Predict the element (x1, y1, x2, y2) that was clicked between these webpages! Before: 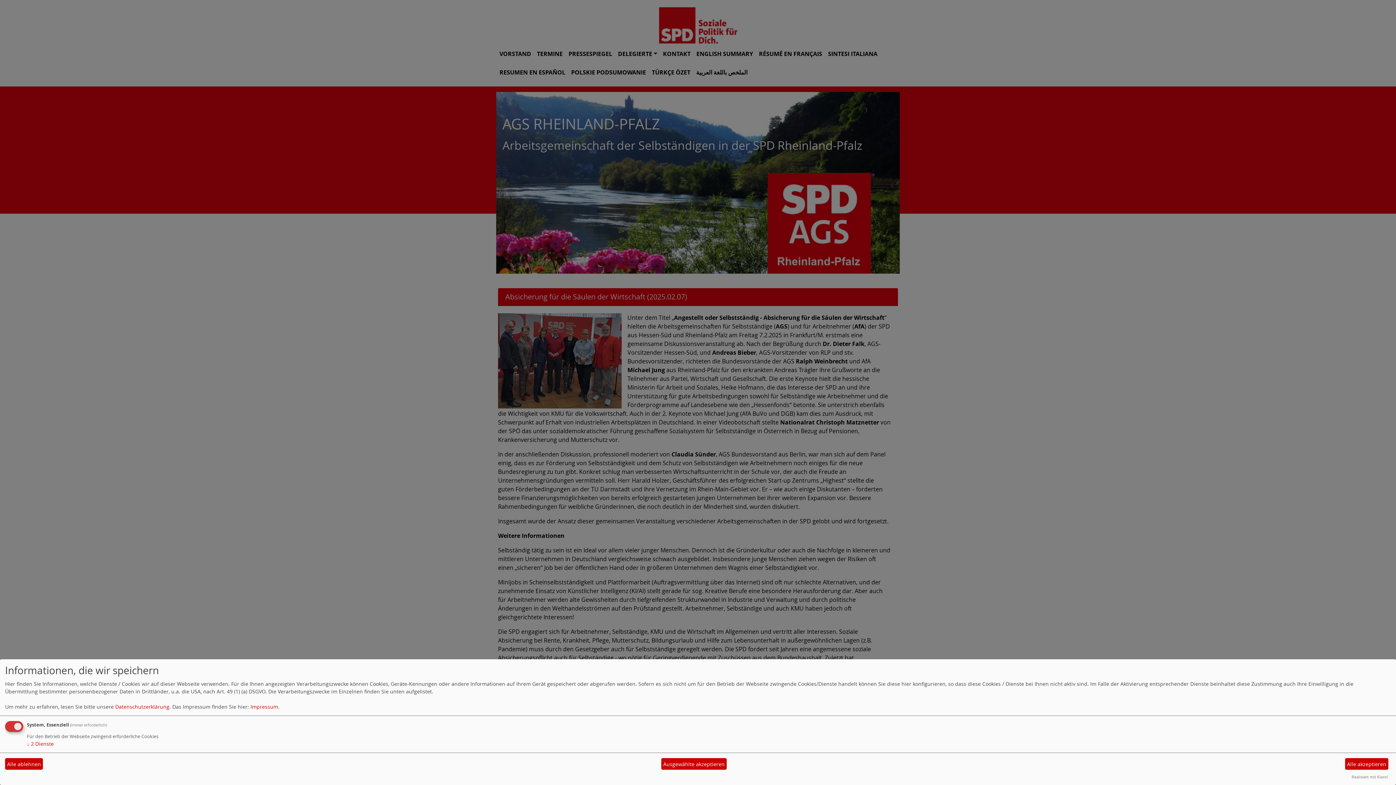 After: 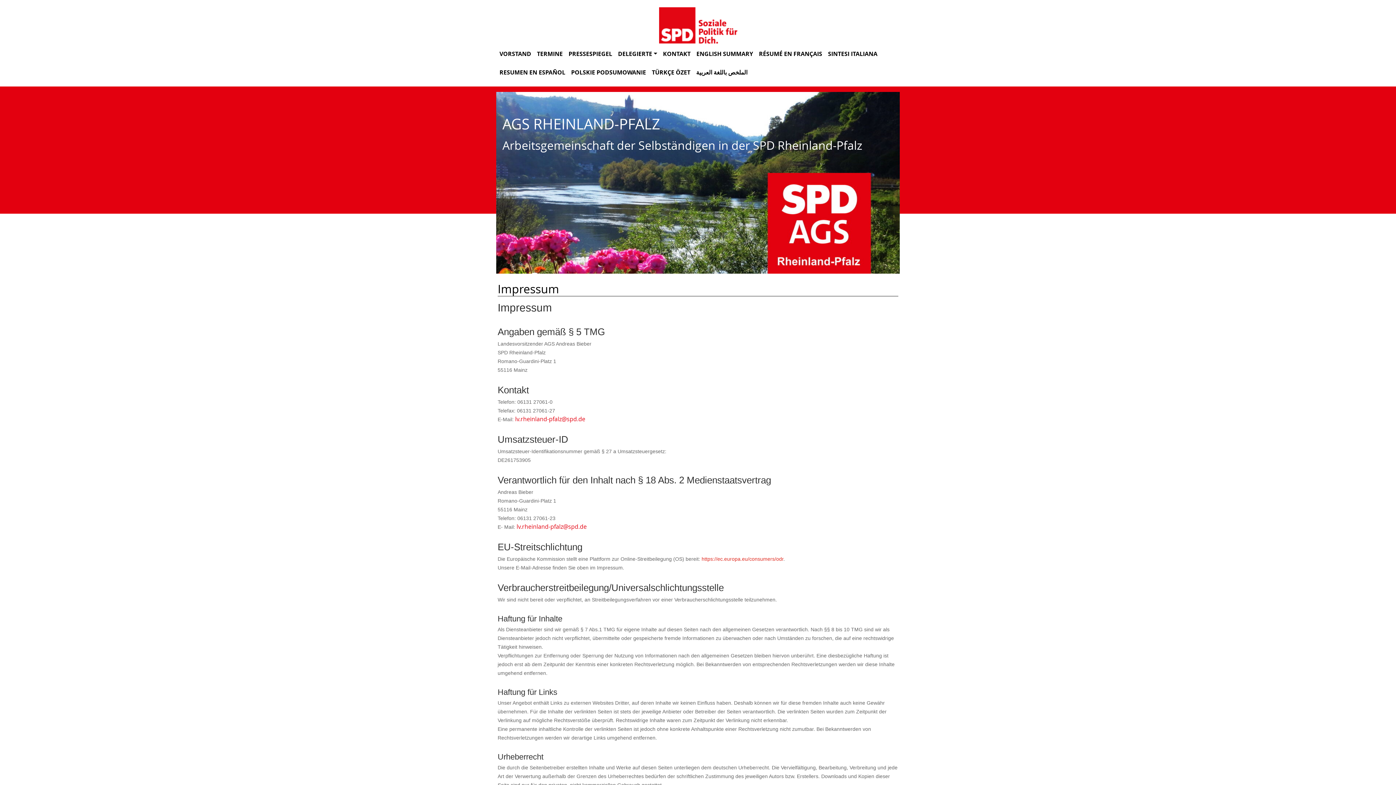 Action: bbox: (250, 703, 278, 710) label: Impressum